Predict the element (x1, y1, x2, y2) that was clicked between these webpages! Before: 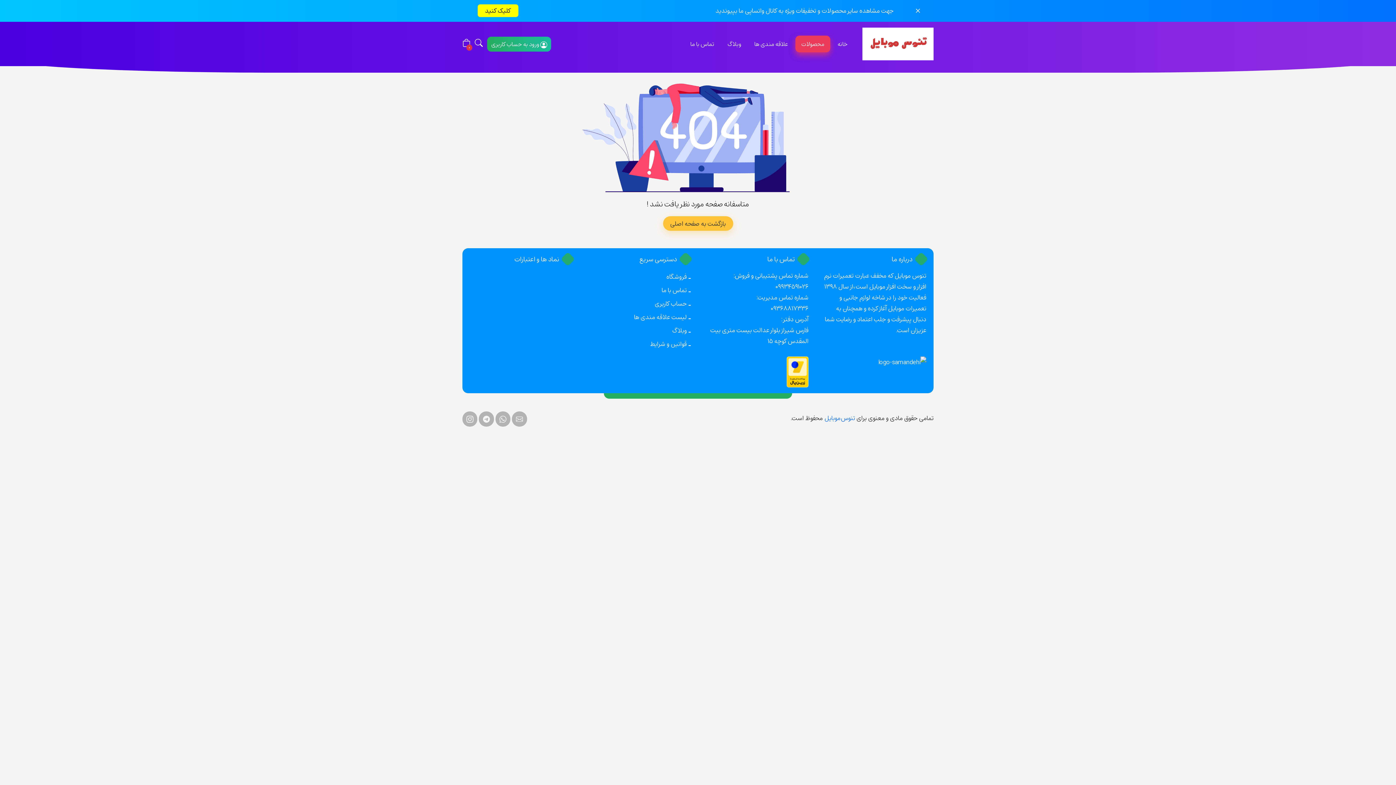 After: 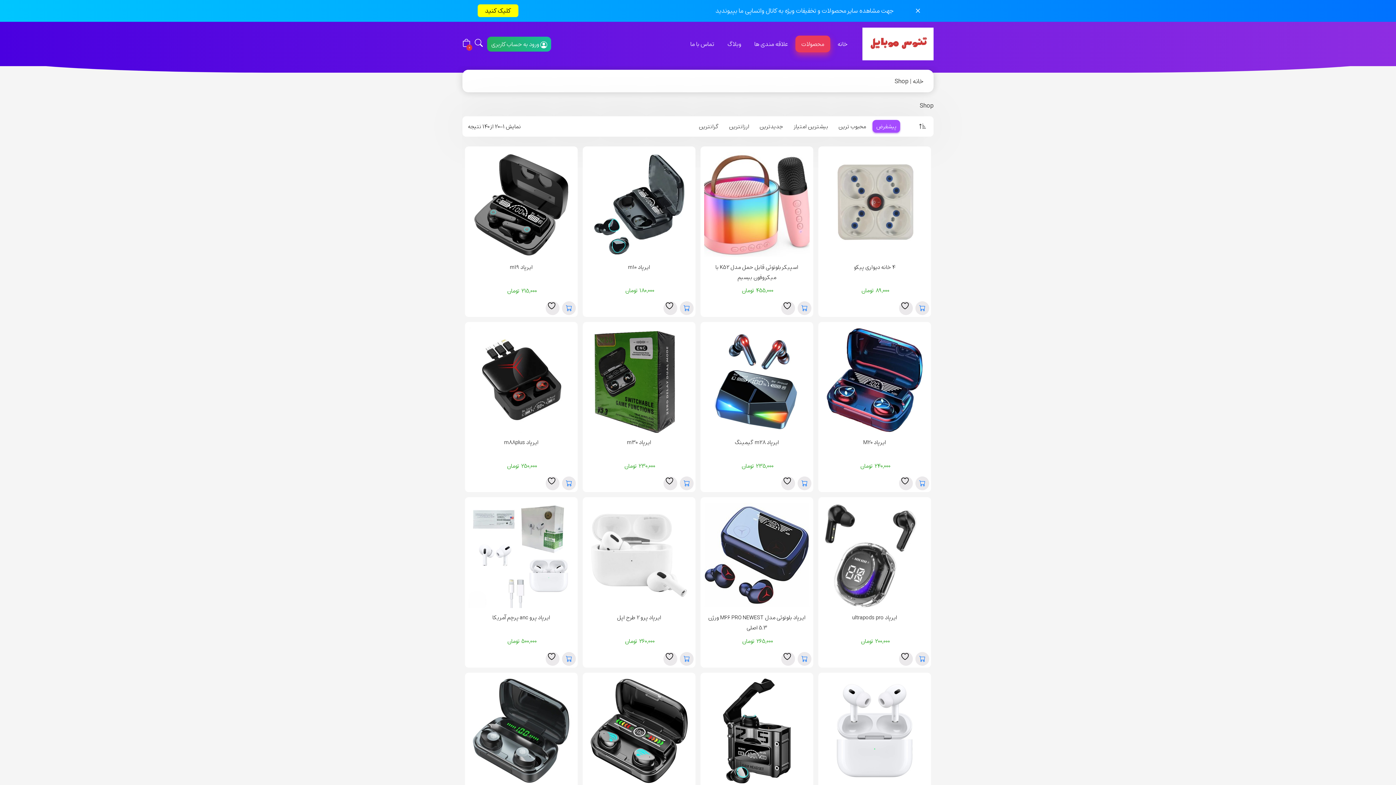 Action: label: فروشگاه bbox: (666, 272, 690, 281)